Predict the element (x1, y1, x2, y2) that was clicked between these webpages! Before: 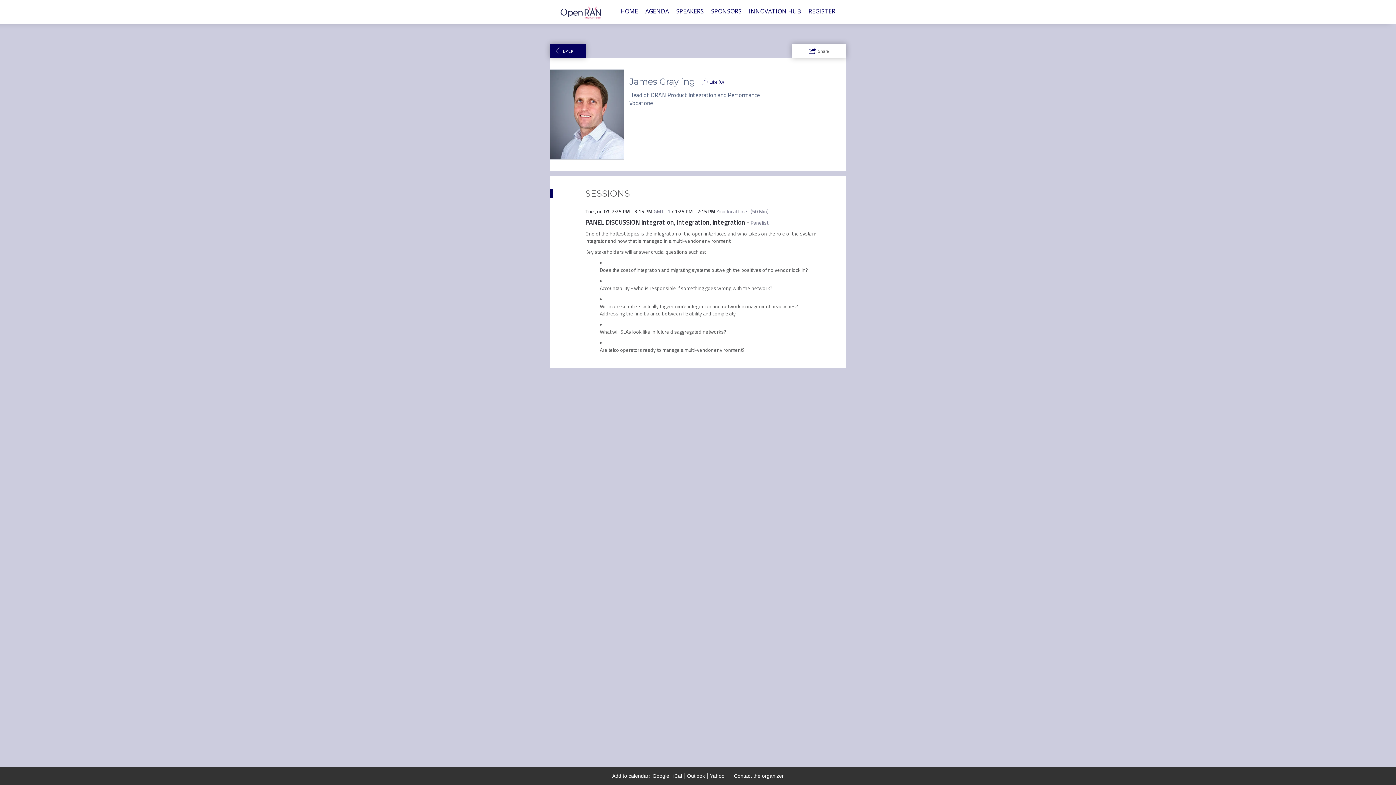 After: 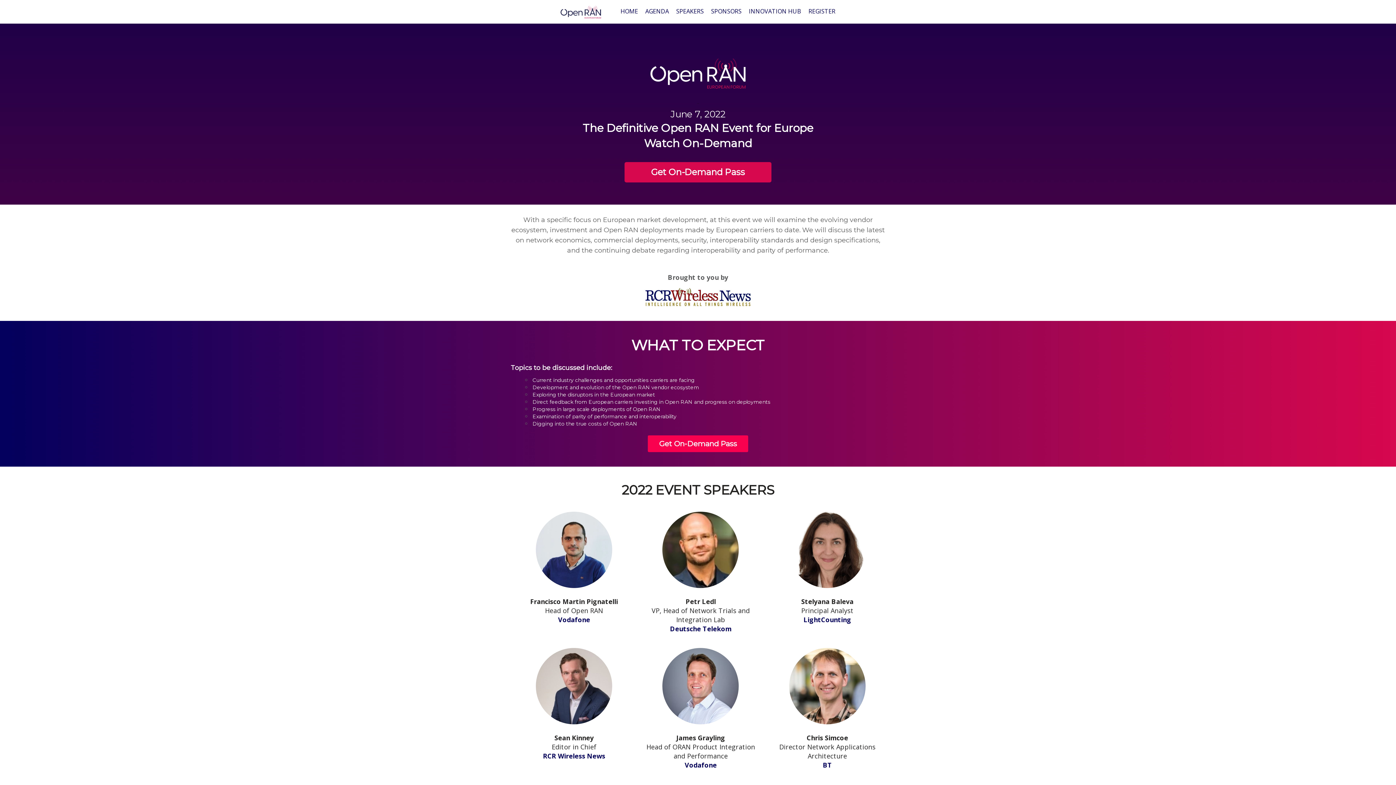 Action: label: HOME bbox: (617, 0, 641, 22)